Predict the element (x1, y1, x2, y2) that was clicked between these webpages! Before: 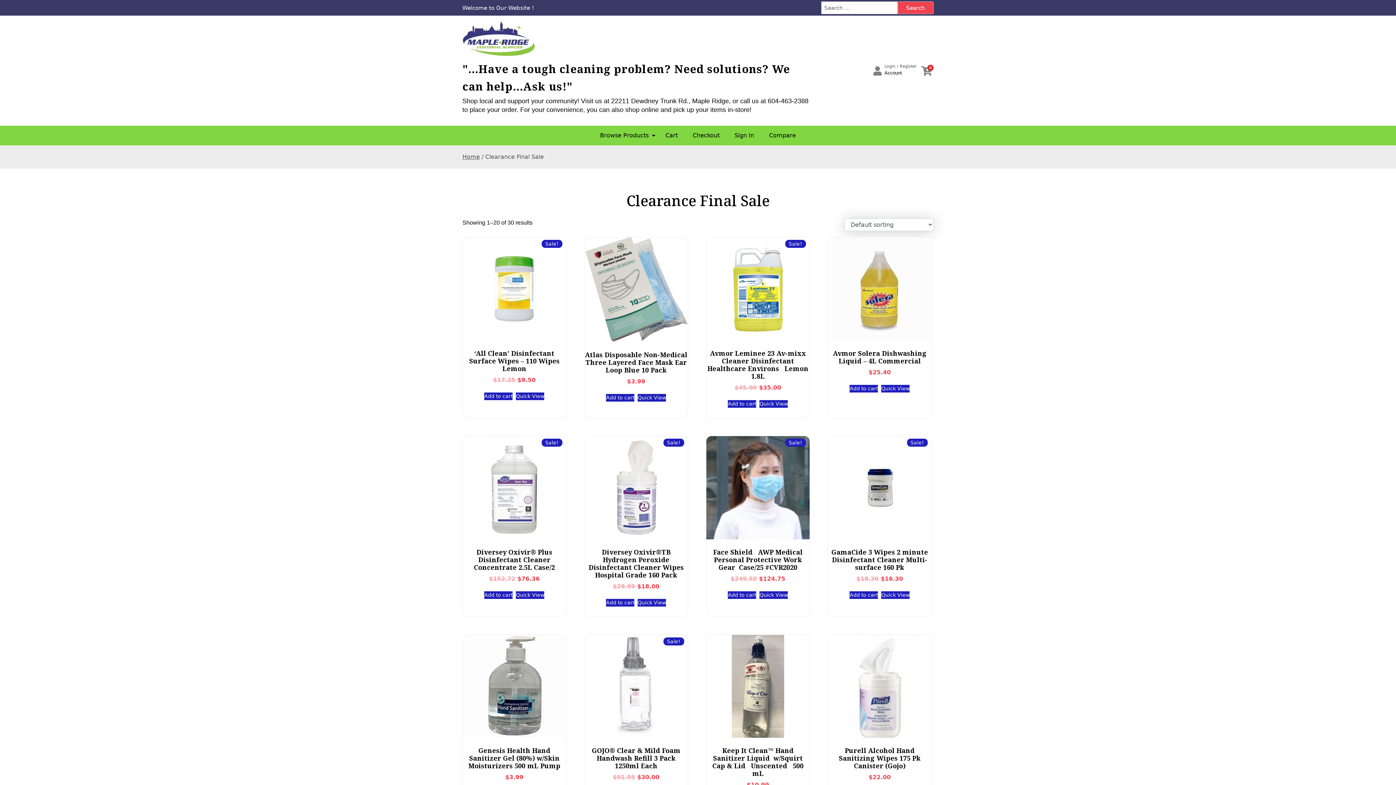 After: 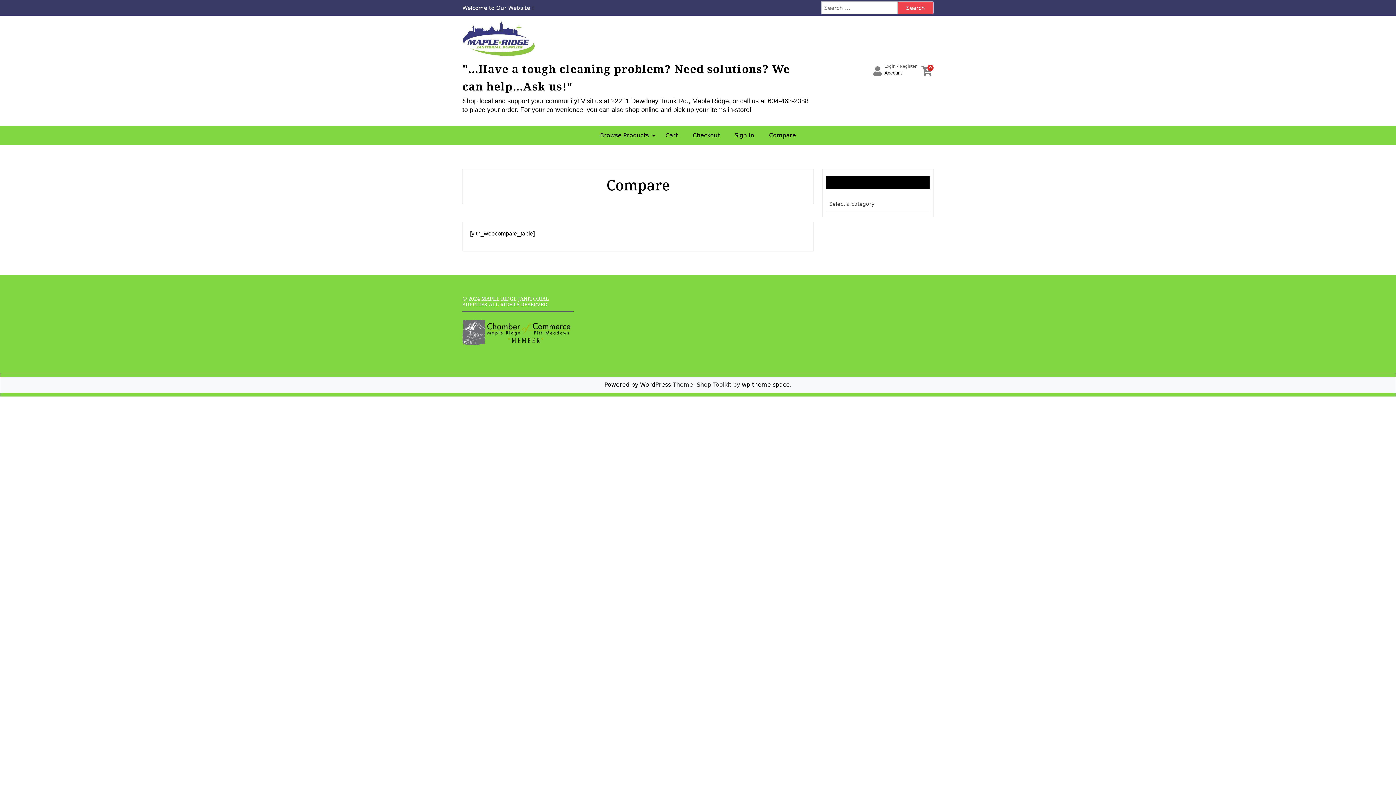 Action: label: Compare bbox: (762, 125, 803, 145)